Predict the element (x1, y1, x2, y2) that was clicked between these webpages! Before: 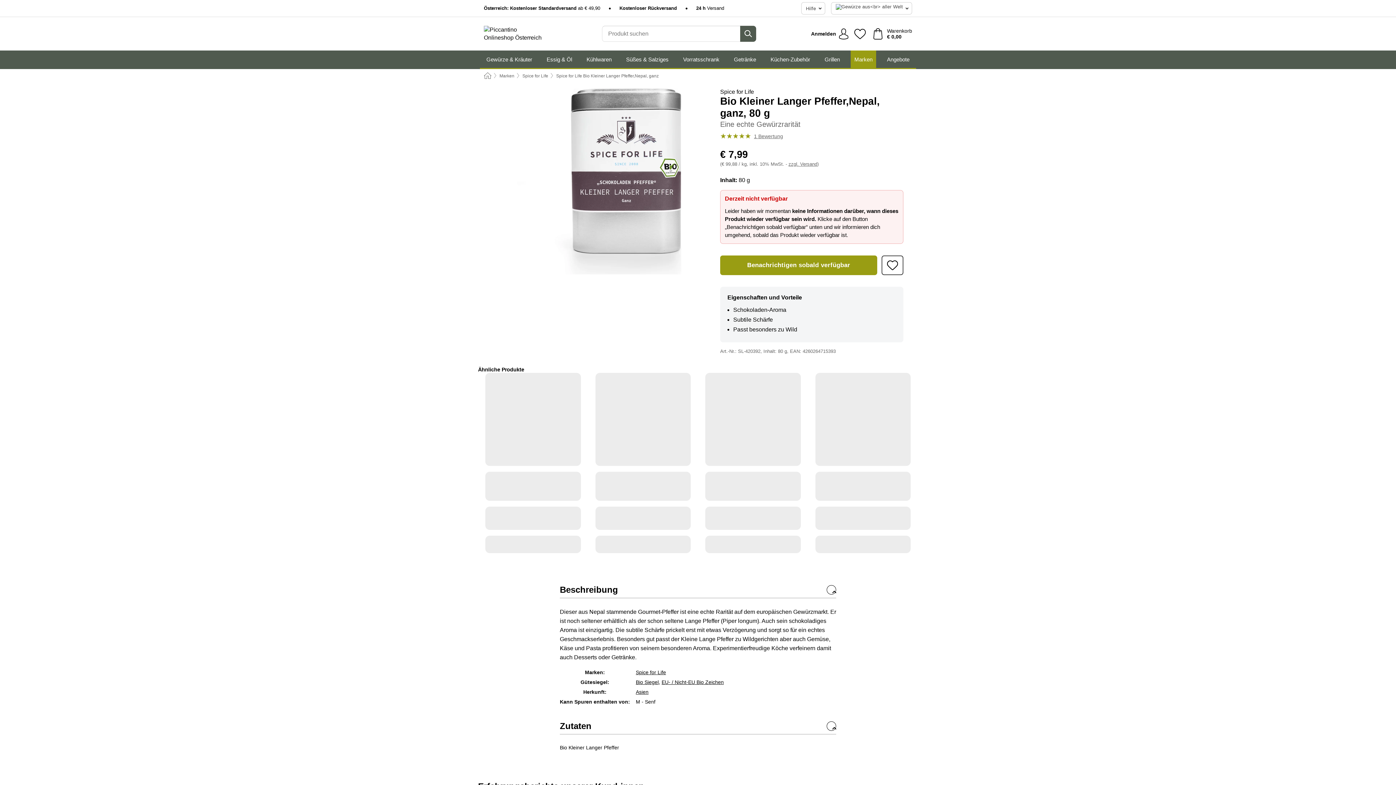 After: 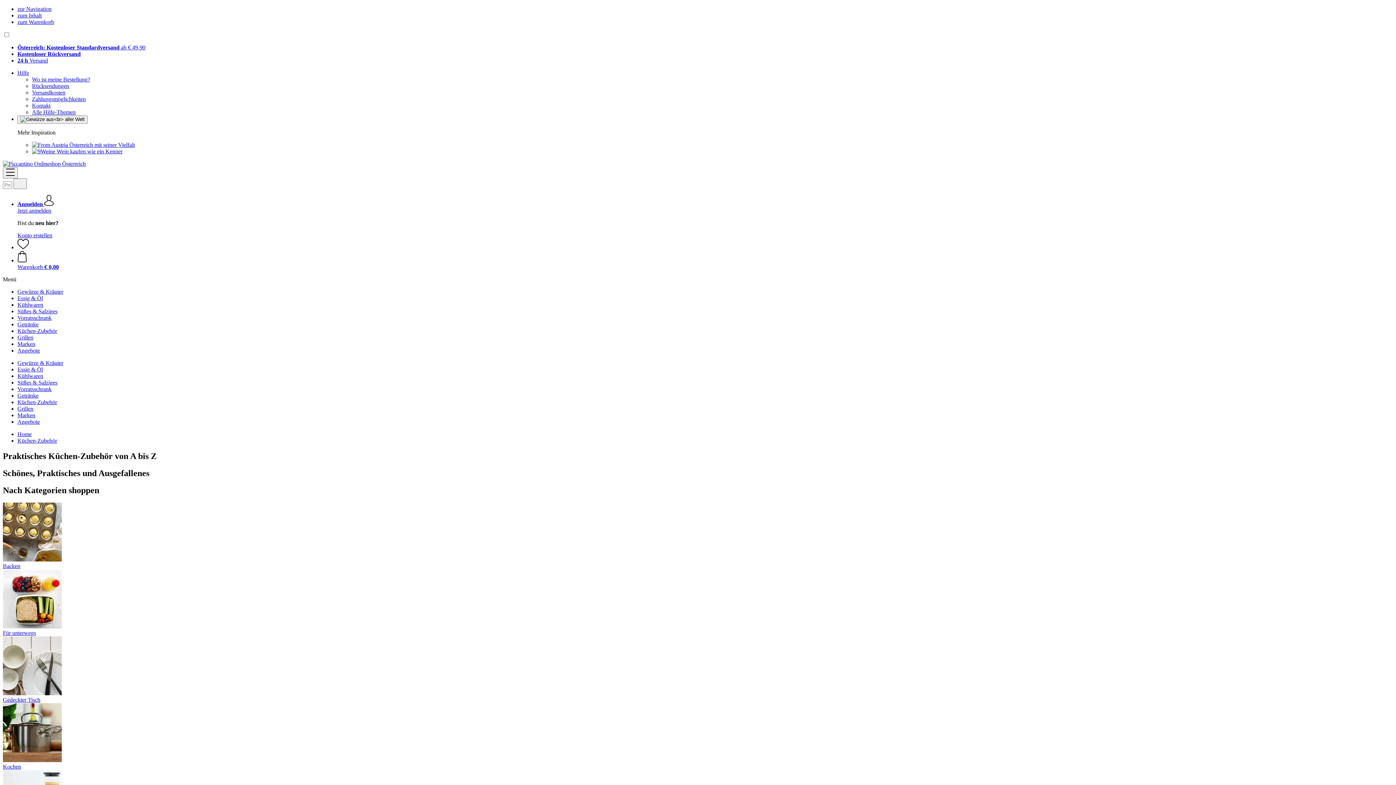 Action: bbox: (767, 50, 814, 68) label: Küchen-Zubehör